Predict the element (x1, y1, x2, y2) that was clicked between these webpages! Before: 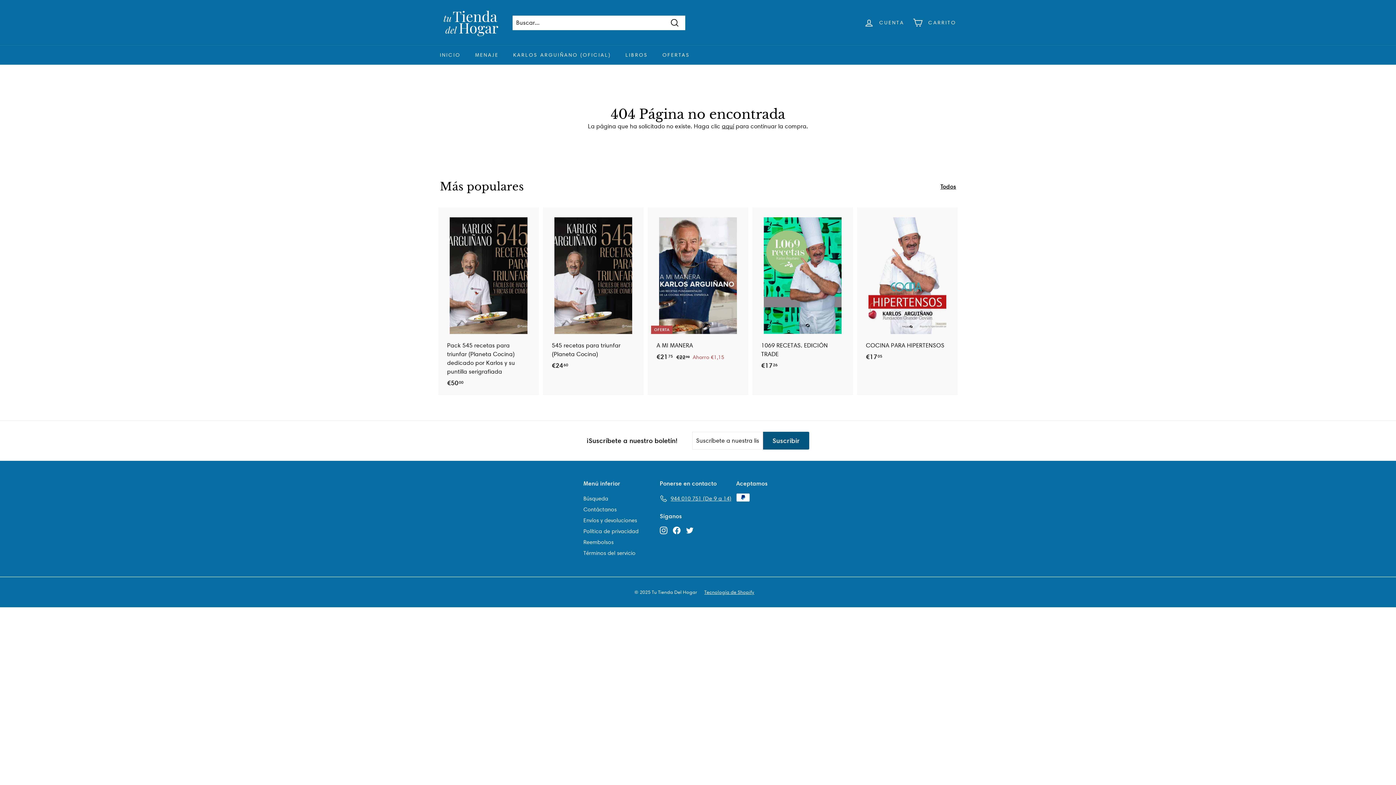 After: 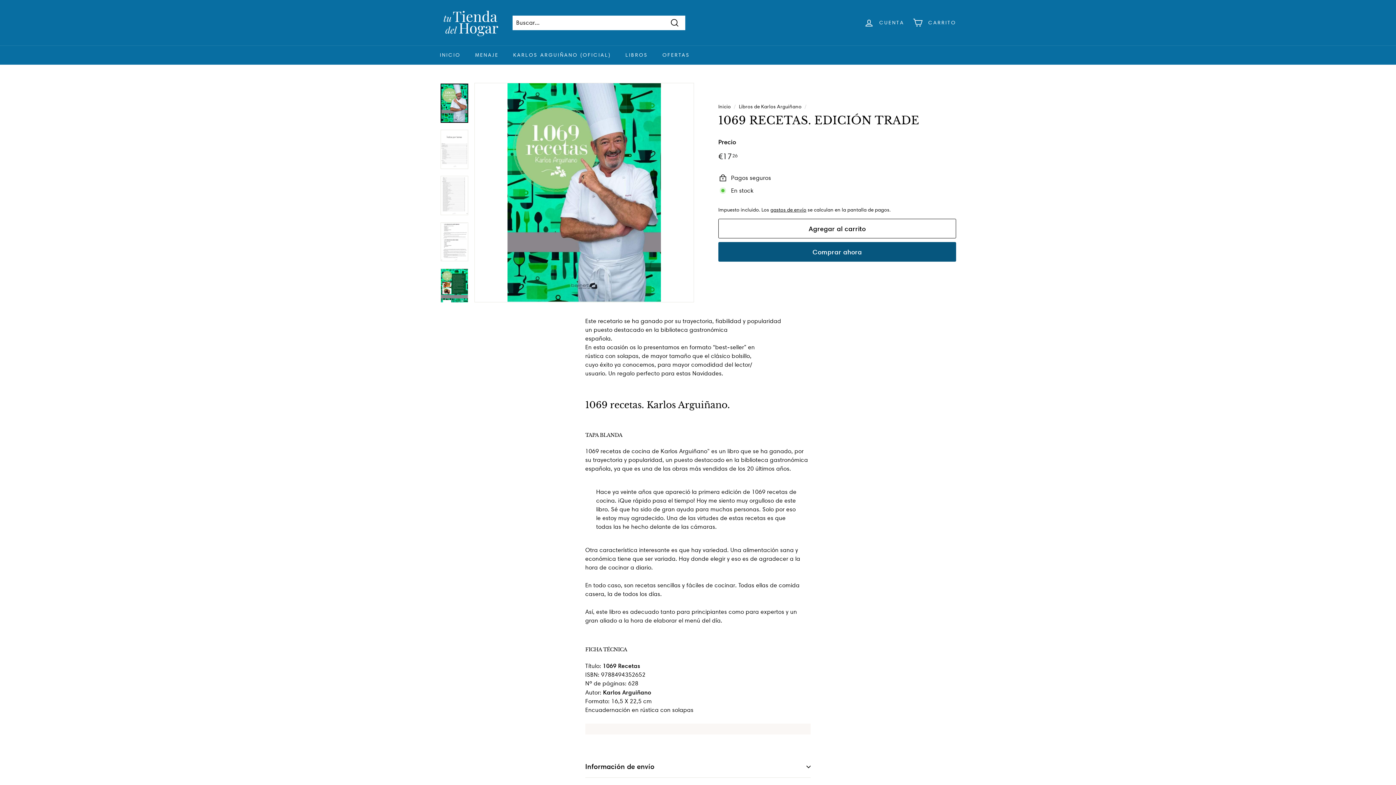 Action: label: 1069 RECETAS. EDICIÓN TRADE
€1726
€17,26 bbox: (754, 207, 851, 377)